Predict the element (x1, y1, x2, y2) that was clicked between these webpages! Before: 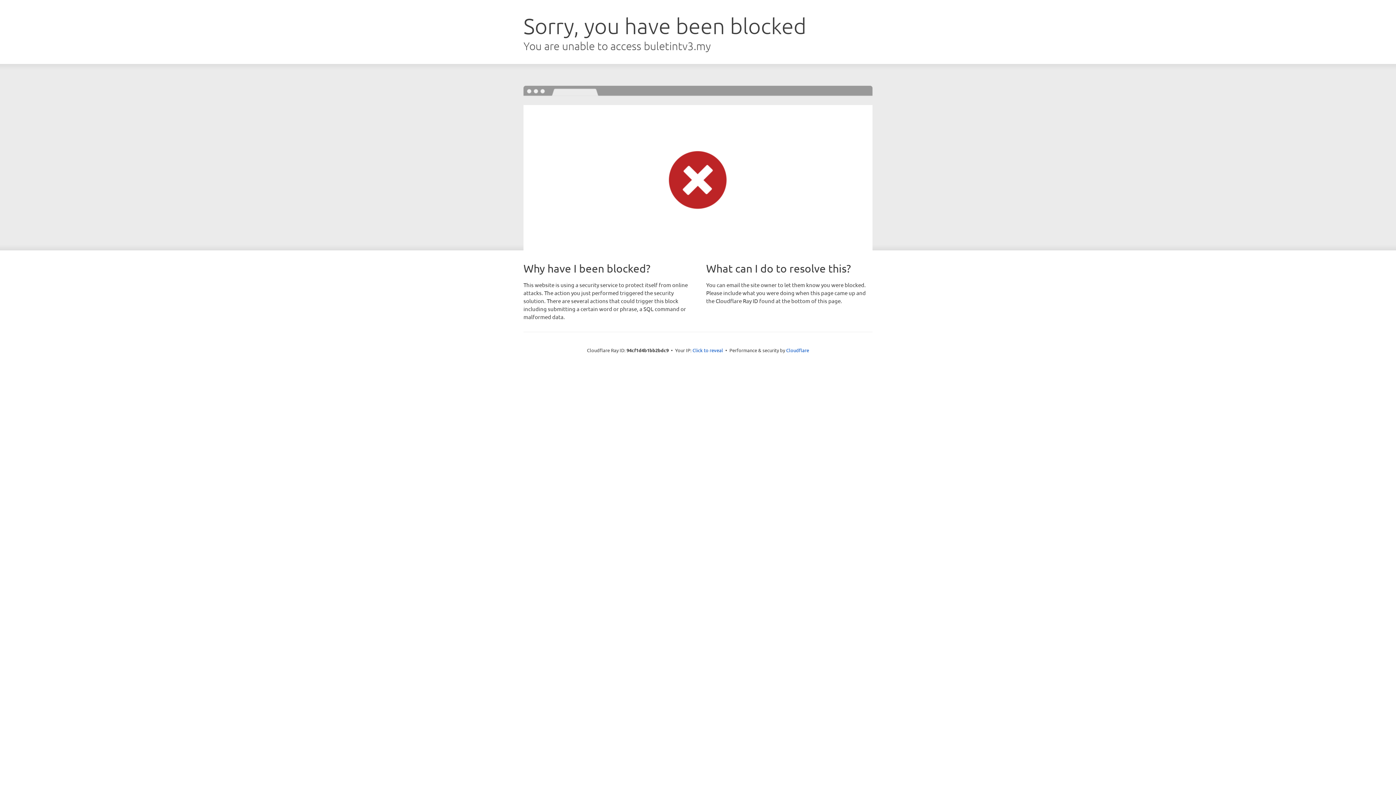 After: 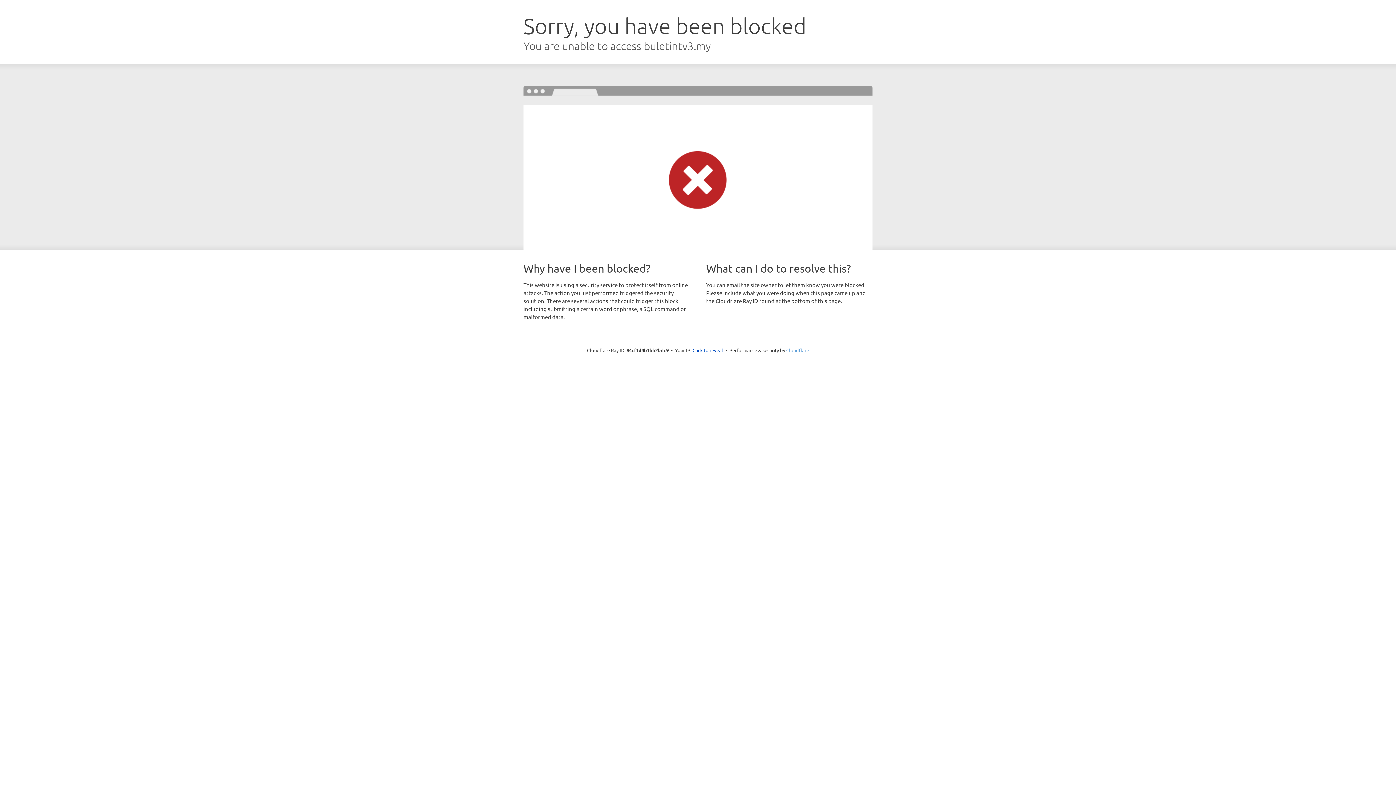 Action: bbox: (786, 347, 809, 353) label: Cloudflare